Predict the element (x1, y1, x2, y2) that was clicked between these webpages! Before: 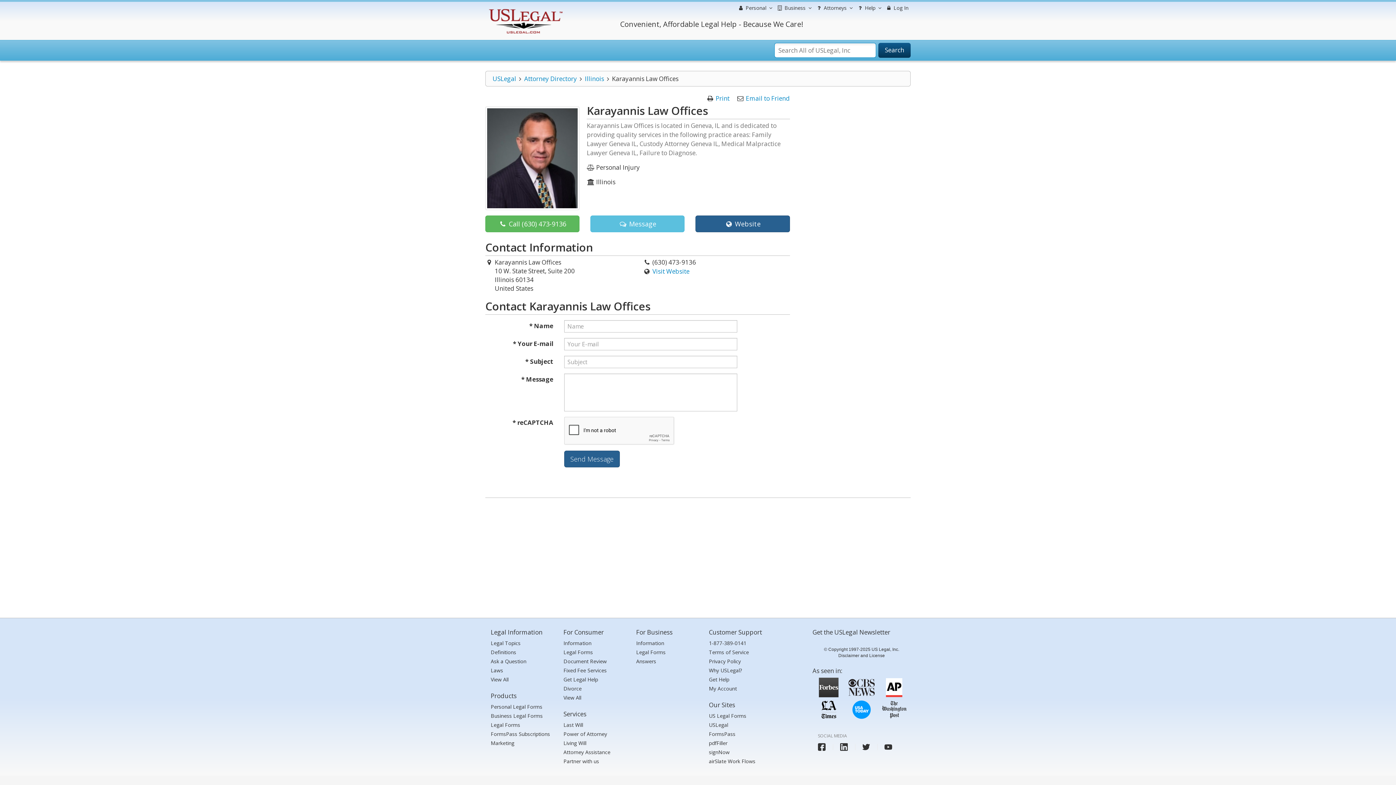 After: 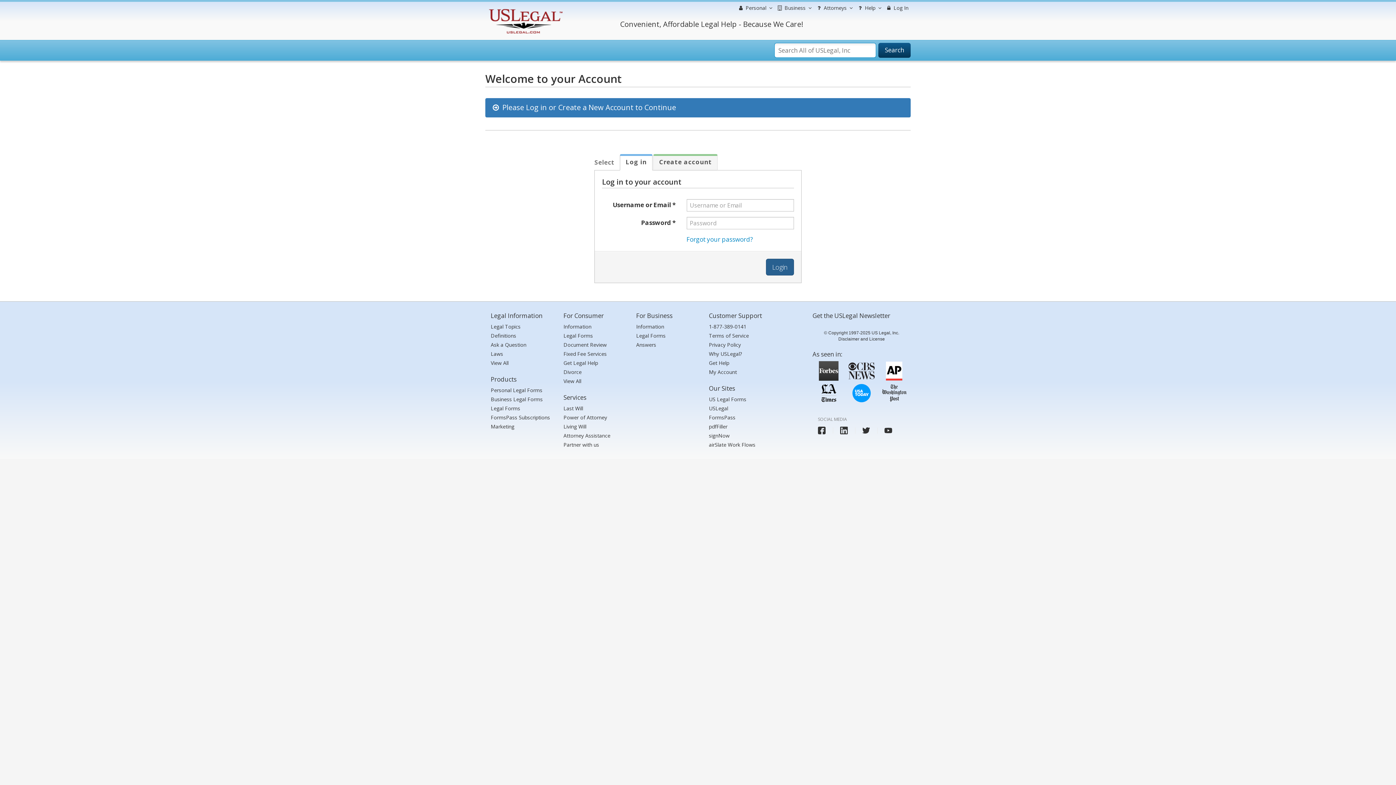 Action: label:  Log In bbox: (883, 1, 910, 14)